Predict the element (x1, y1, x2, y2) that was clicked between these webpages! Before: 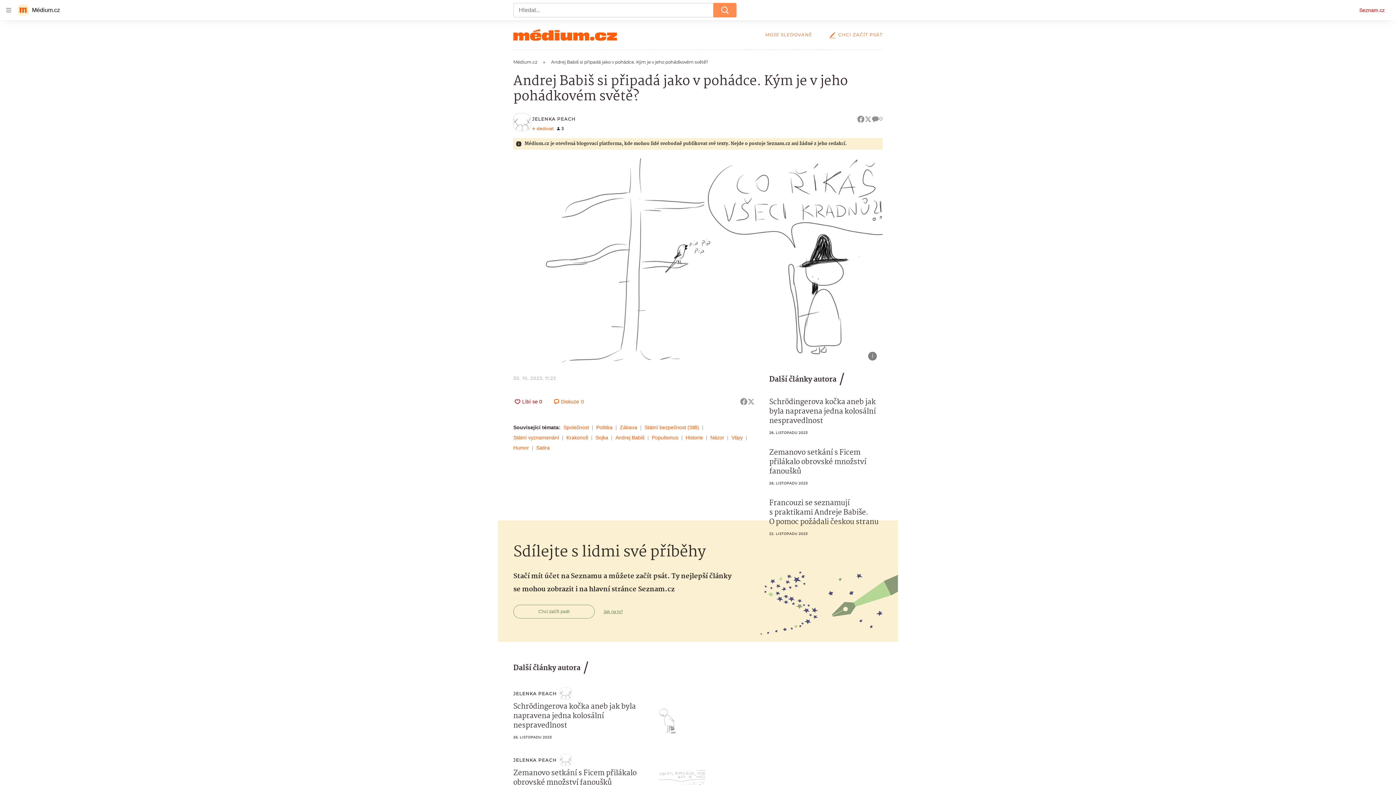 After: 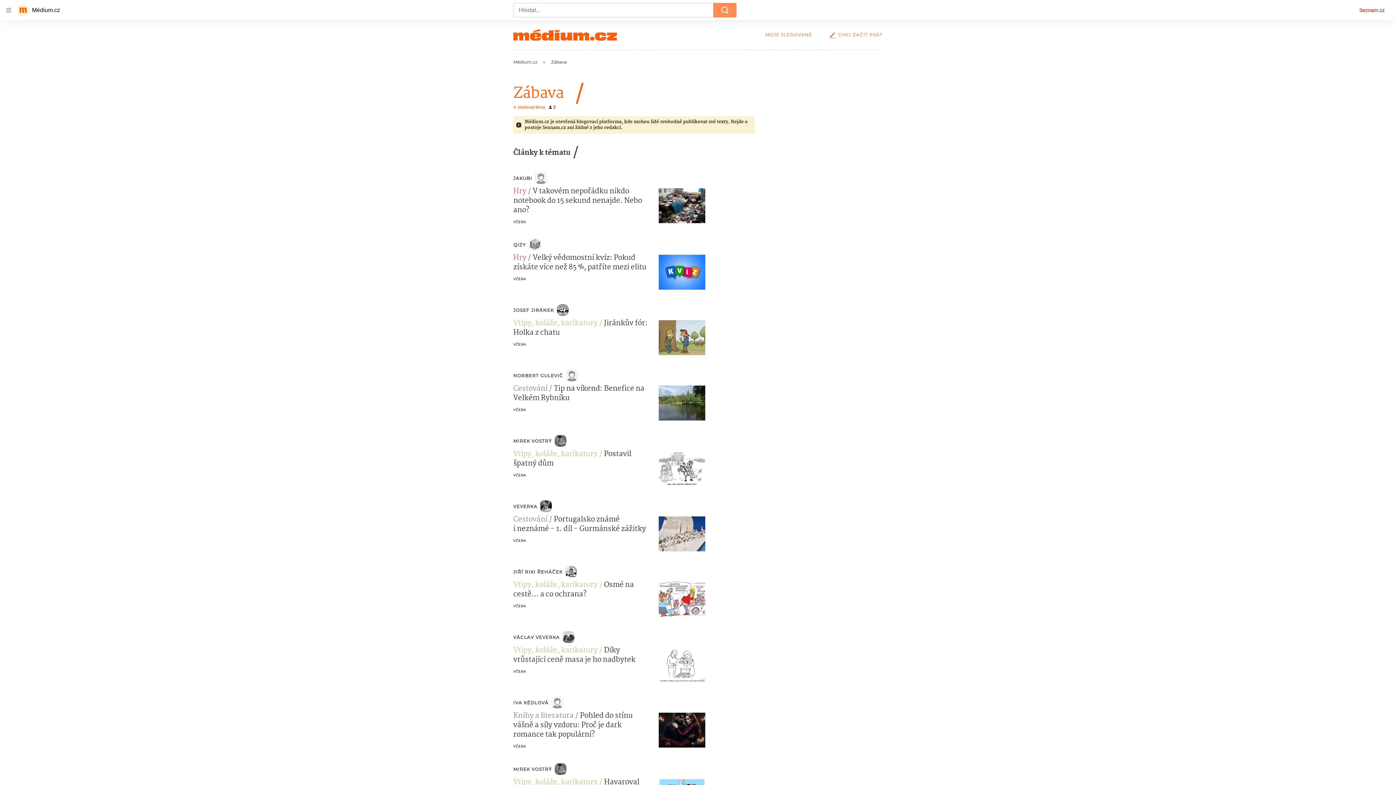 Action: label: Zábava bbox: (620, 424, 640, 430)